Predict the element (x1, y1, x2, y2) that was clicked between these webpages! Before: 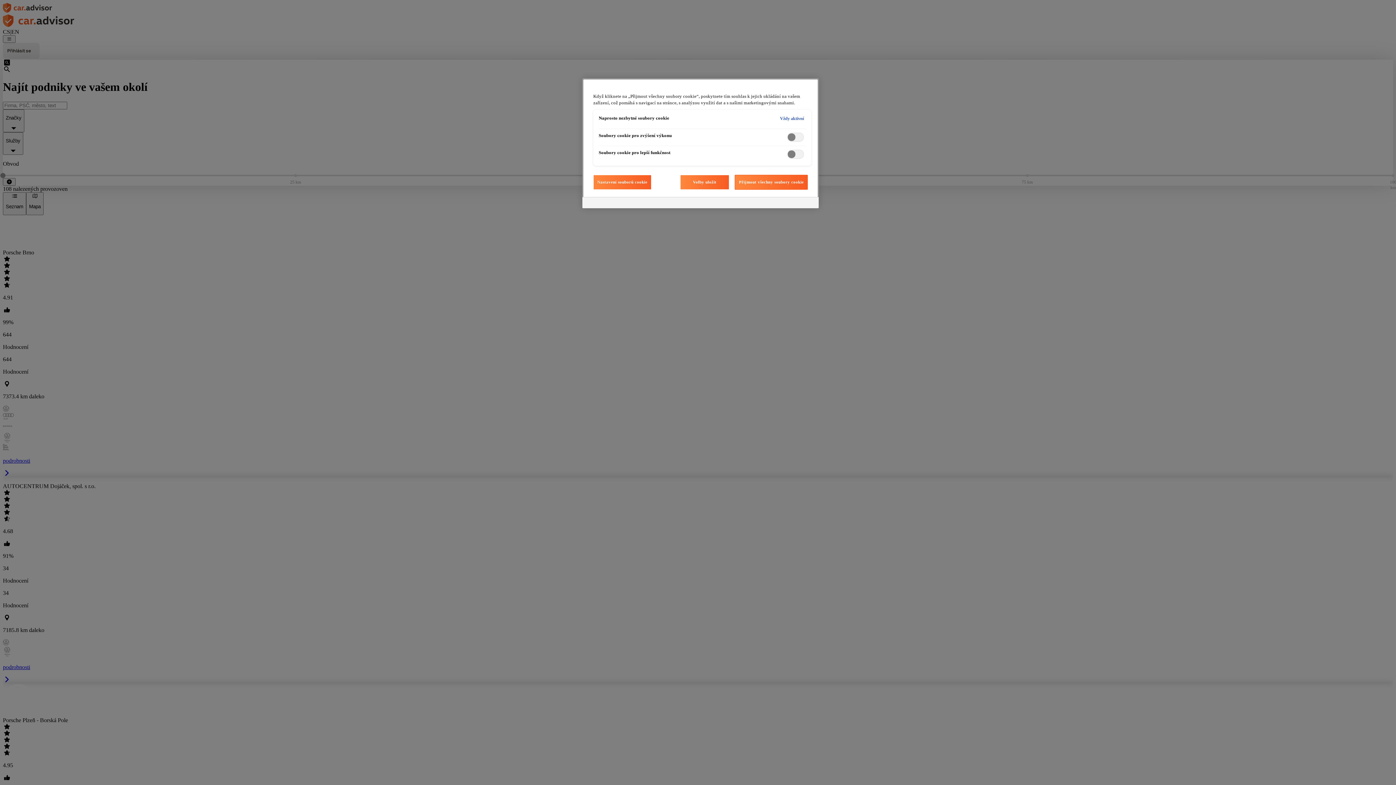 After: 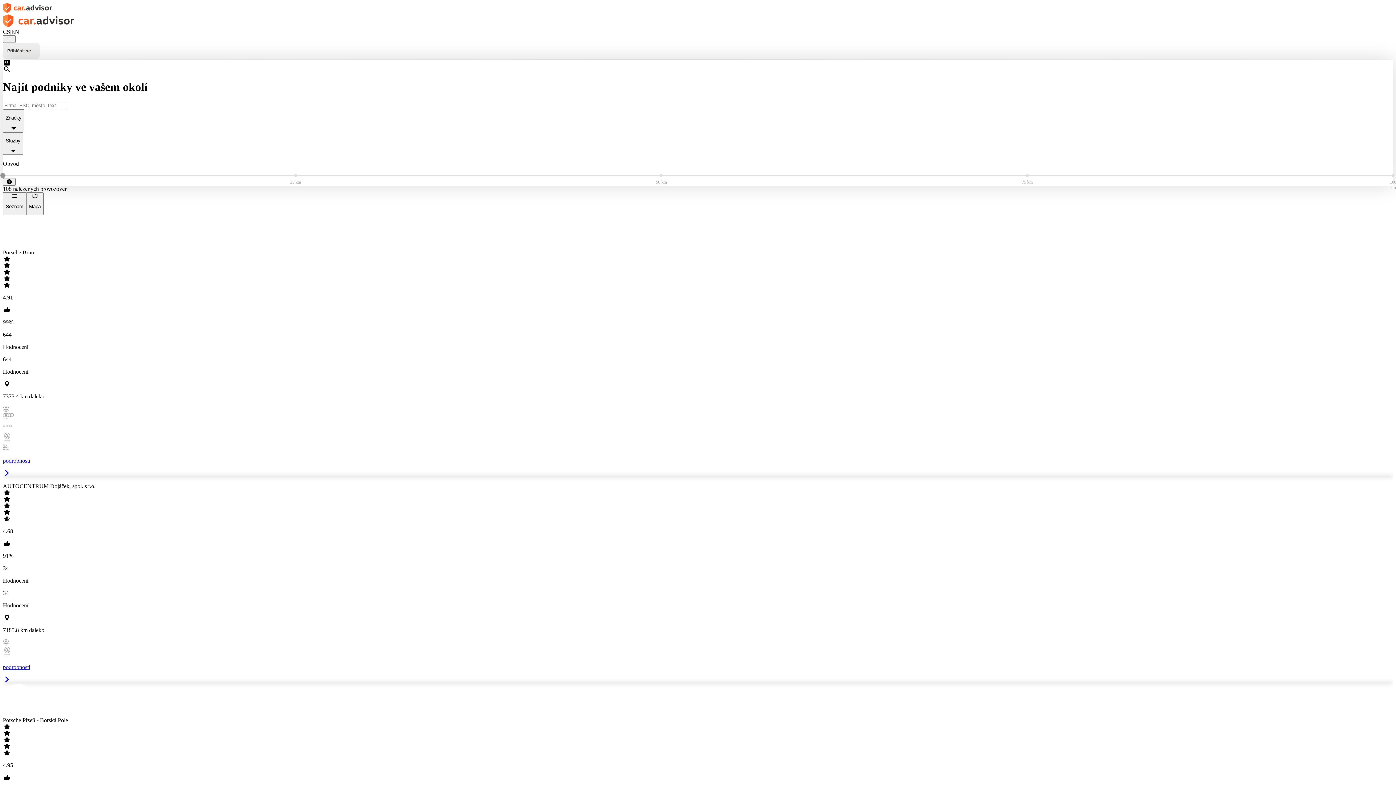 Action: bbox: (735, 174, 808, 189) label: Přijmout všechny soubory cookie